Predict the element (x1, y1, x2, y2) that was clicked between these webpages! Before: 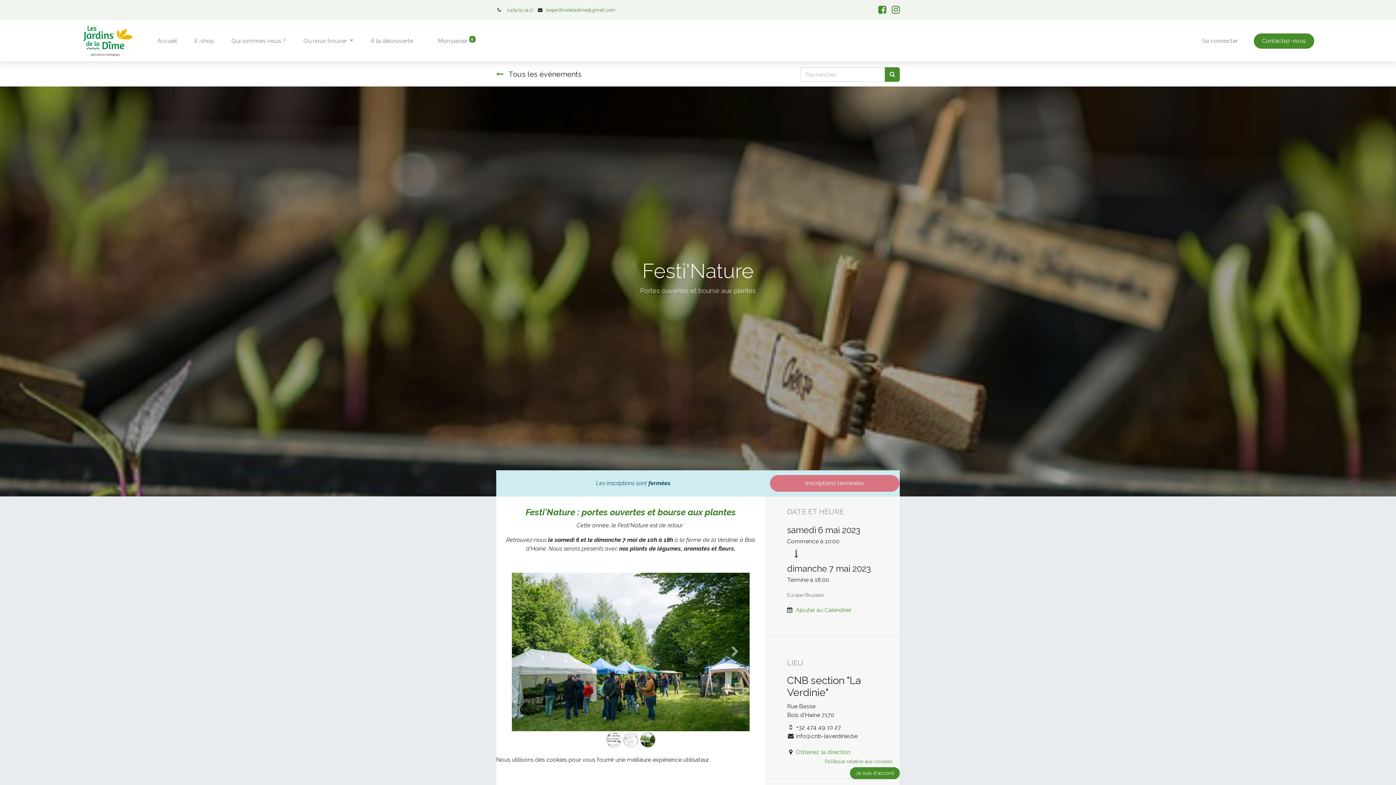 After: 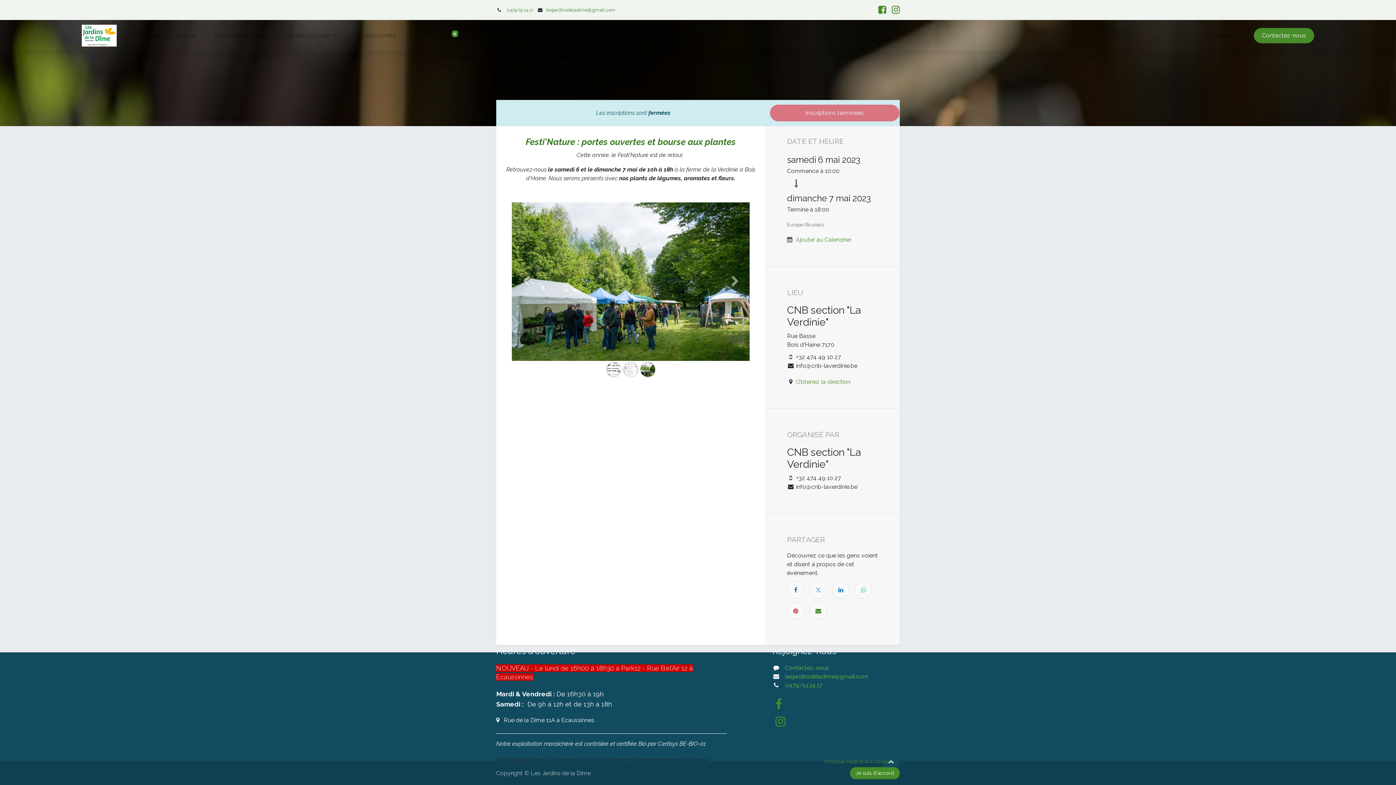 Action: bbox: (796, 748, 850, 755) label: ﻿Obtenez la direction﻿